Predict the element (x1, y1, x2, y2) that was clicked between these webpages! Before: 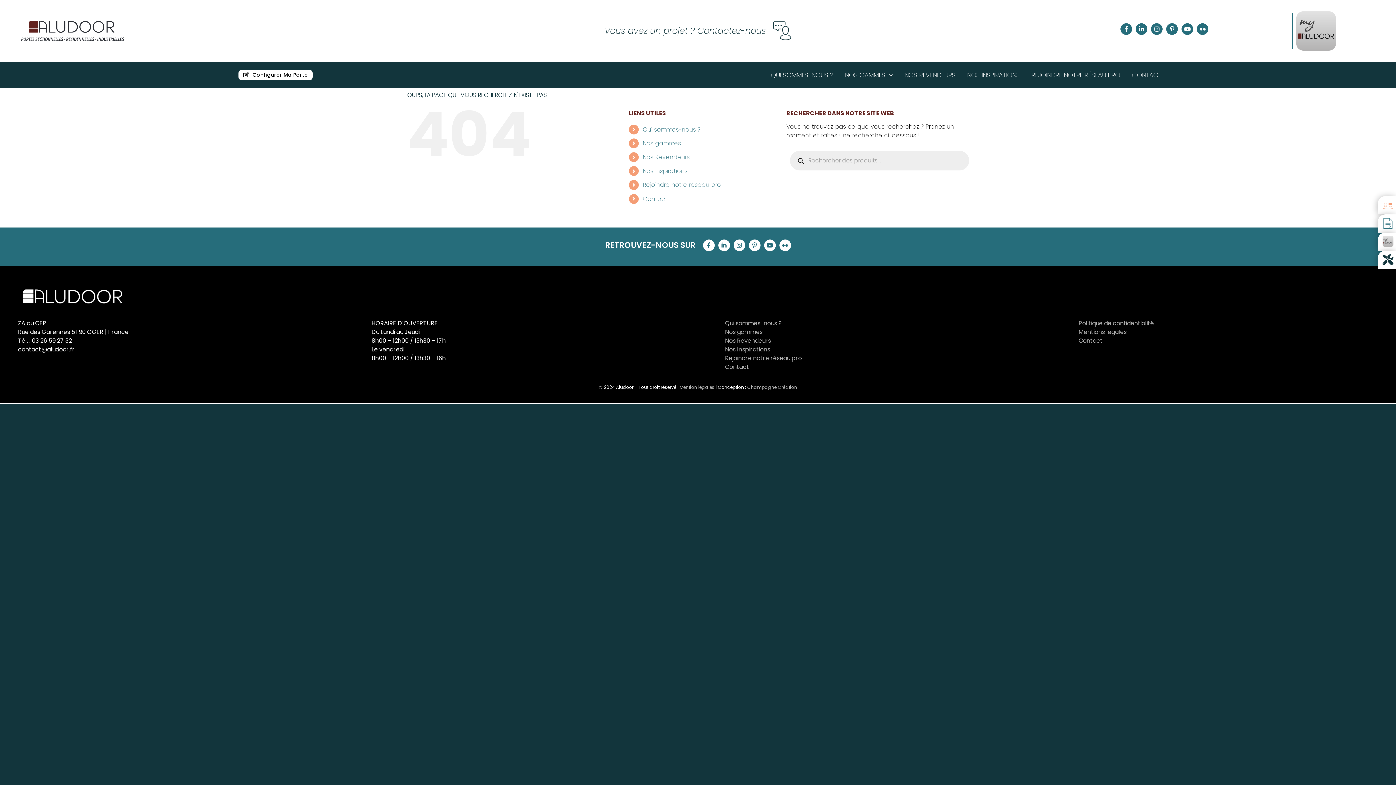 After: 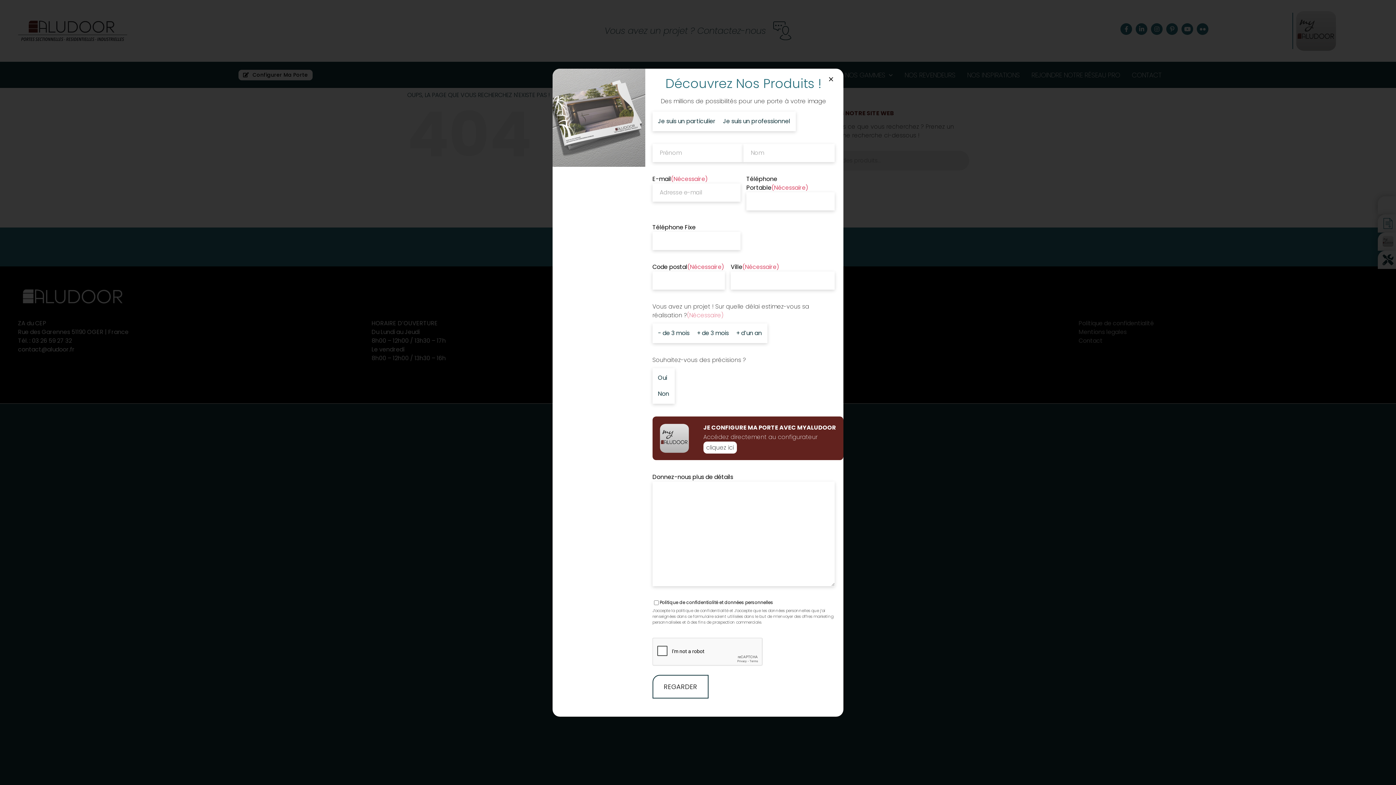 Action: bbox: (1380, 198, 1394, 212) label: CATALOGUE